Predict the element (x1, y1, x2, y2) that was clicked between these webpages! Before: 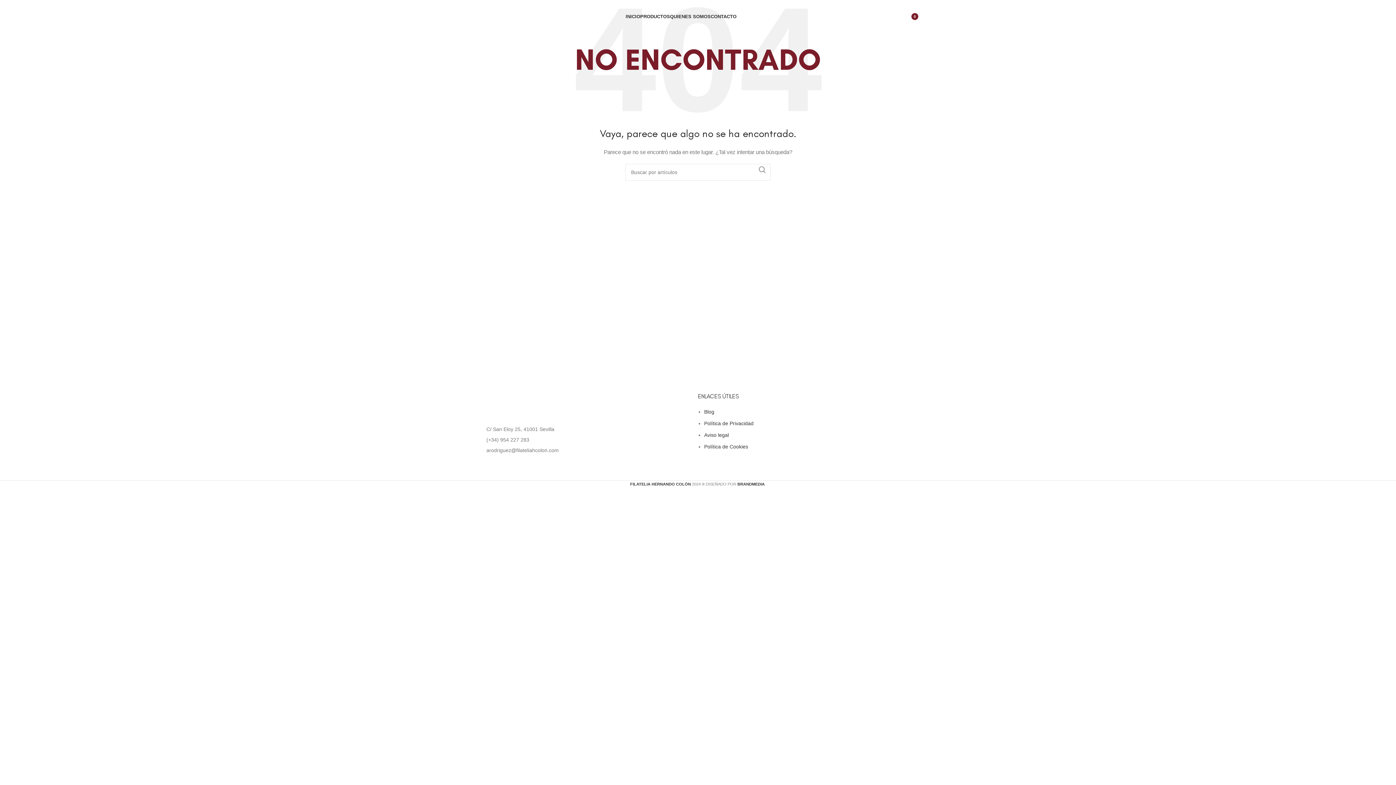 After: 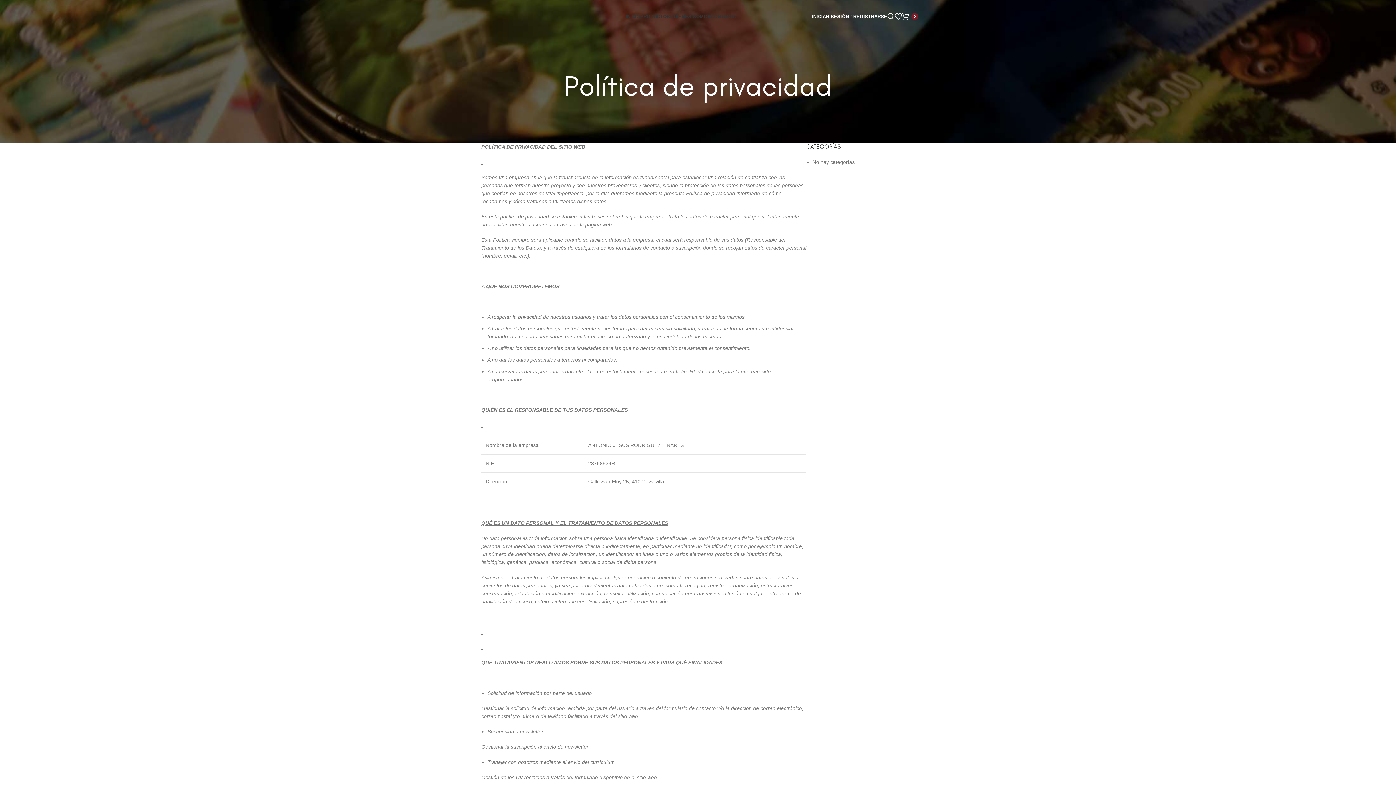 Action: label: Política de Privacidad bbox: (704, 420, 753, 426)